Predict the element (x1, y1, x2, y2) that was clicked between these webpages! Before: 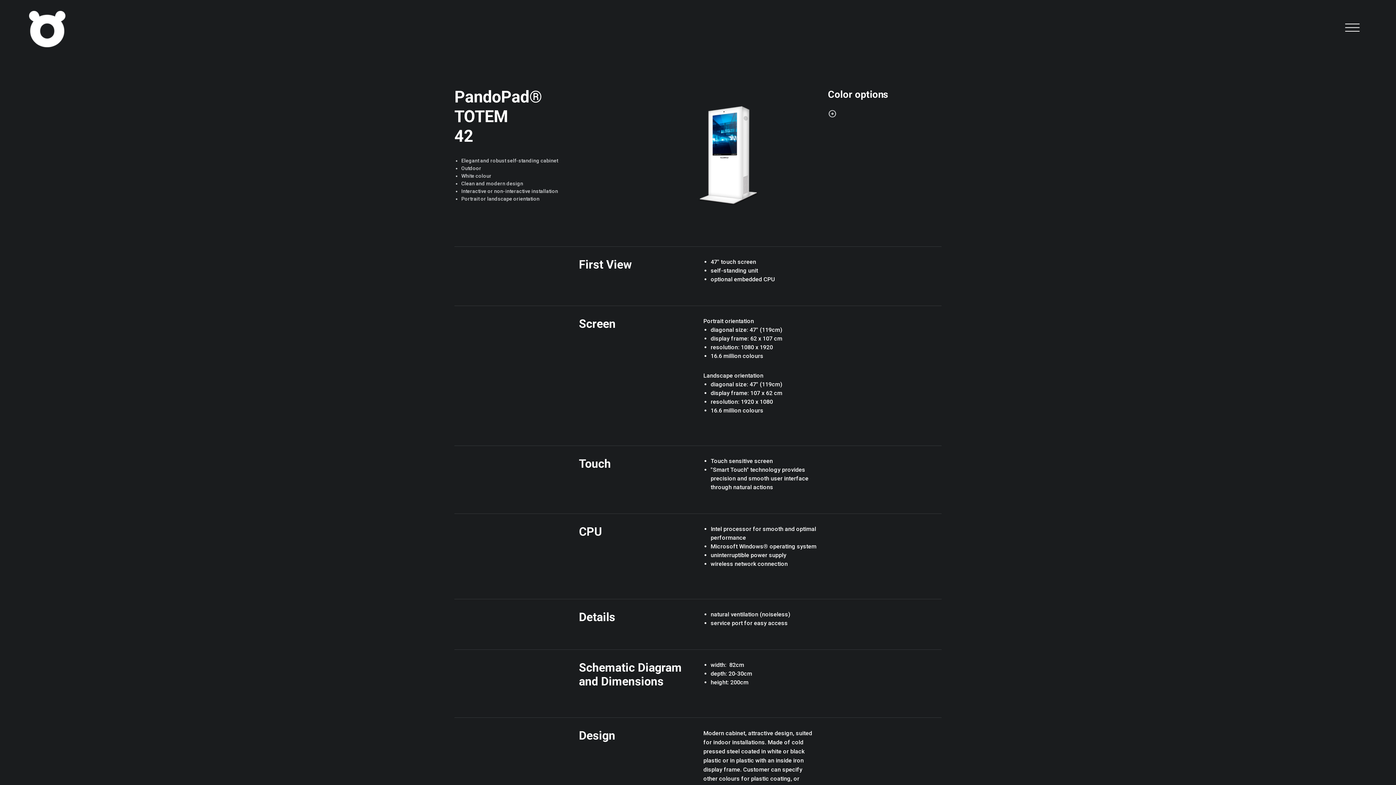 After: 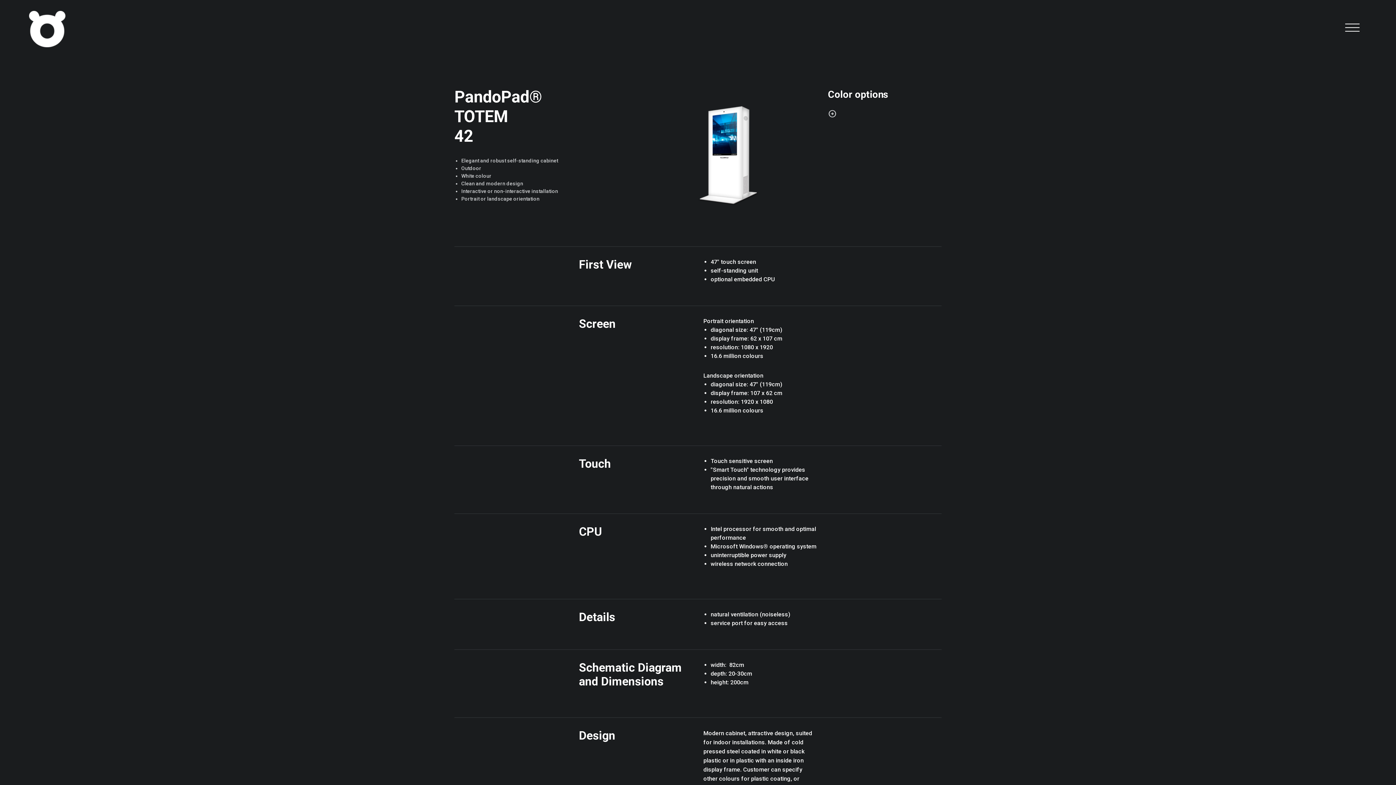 Action: label: arrow_circle_right bbox: (828, 109, 836, 117)